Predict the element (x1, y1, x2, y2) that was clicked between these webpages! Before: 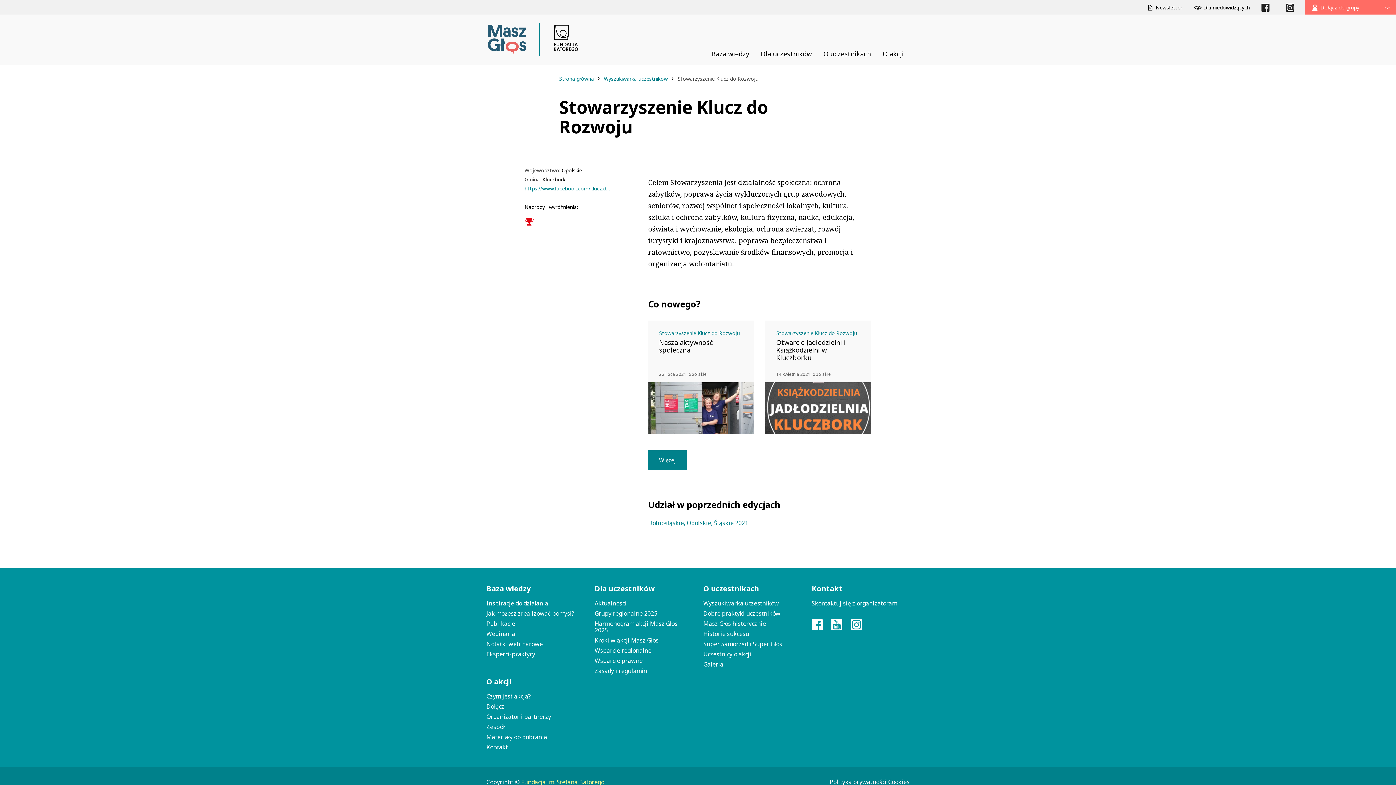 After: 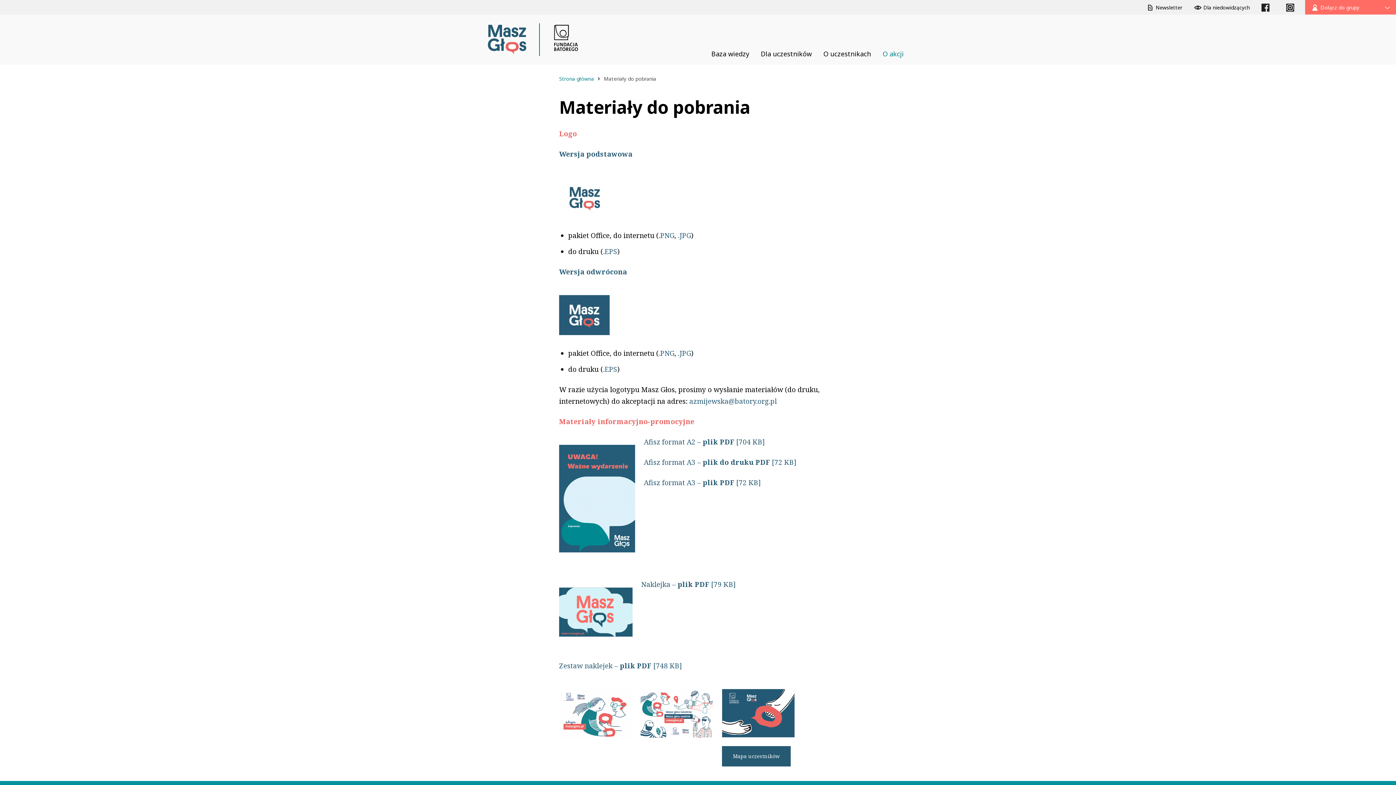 Action: label: Materiały do pobrania bbox: (486, 732, 583, 742)